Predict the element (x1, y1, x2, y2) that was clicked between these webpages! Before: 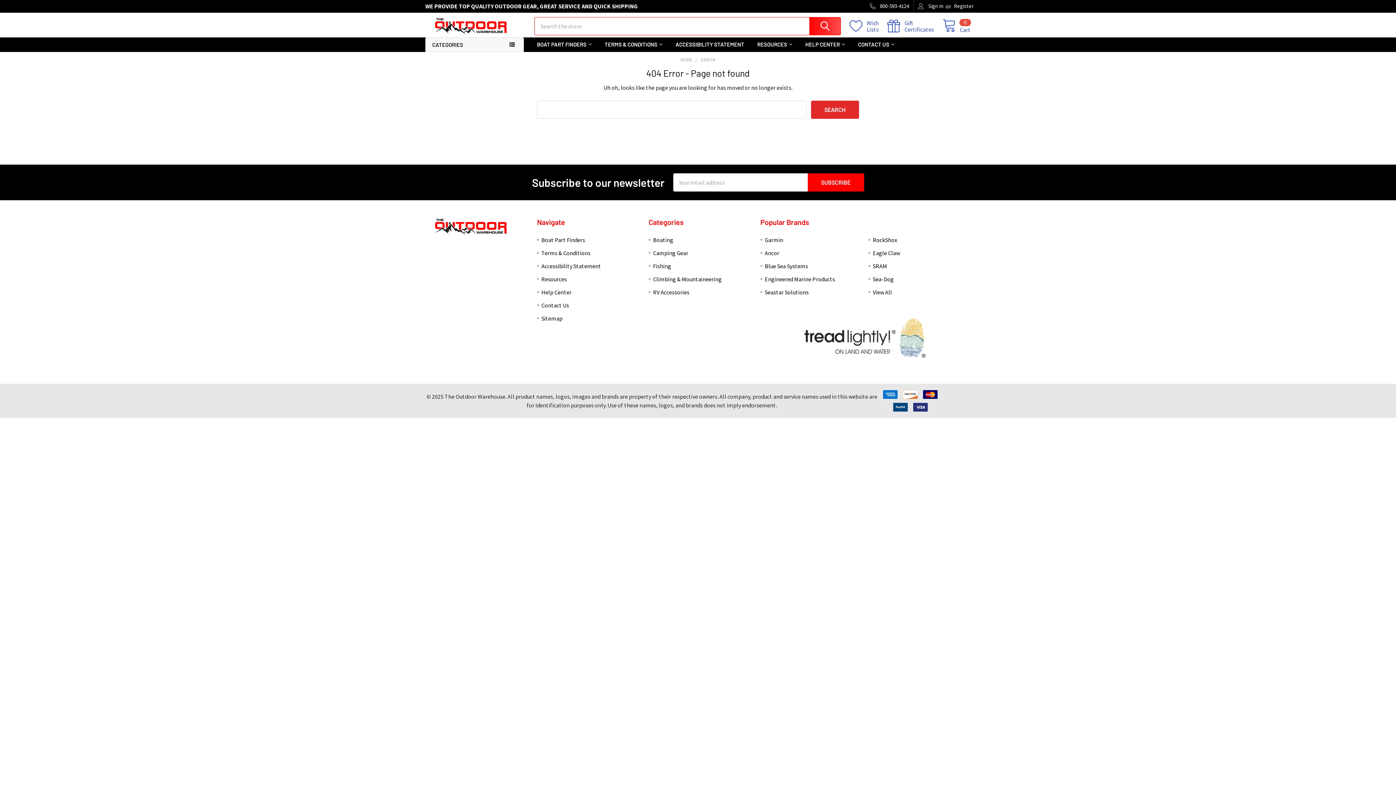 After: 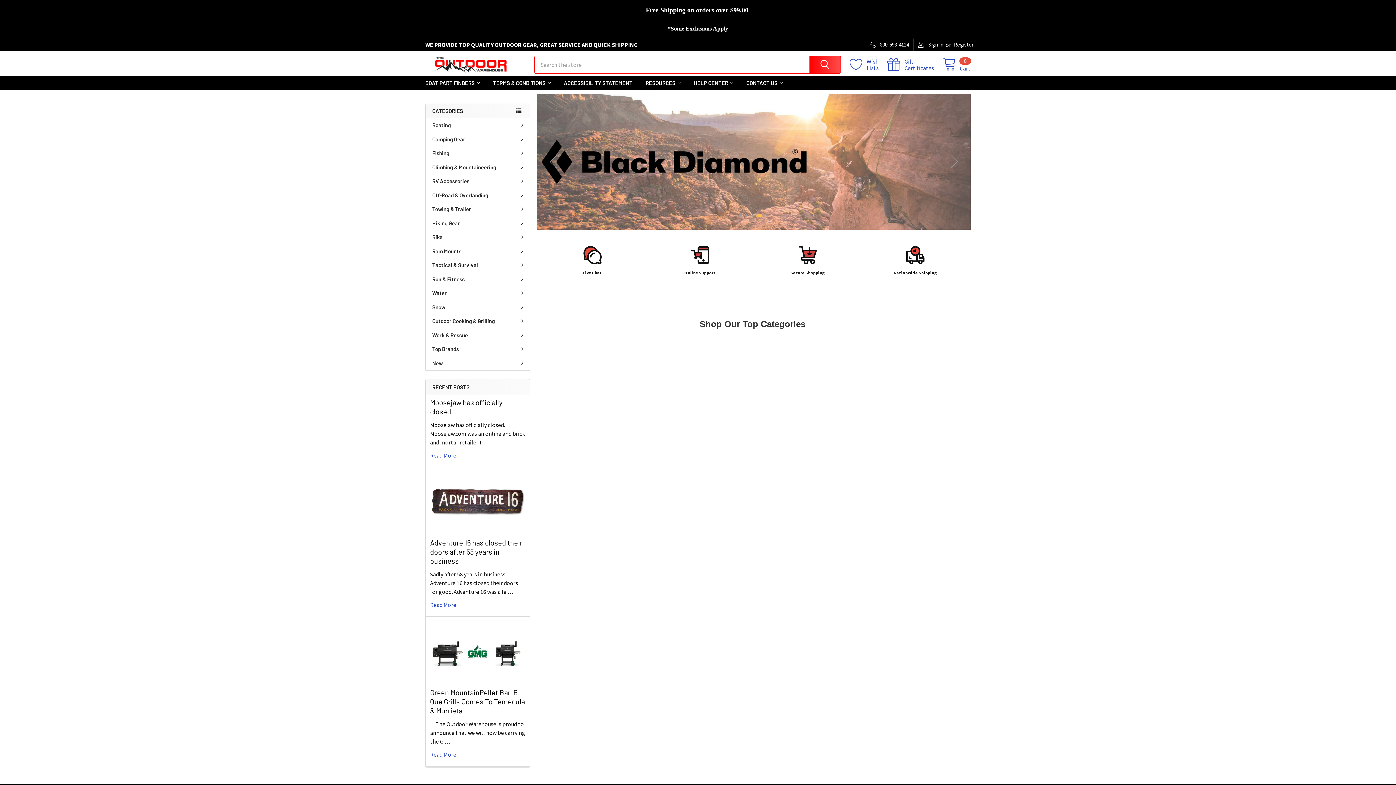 Action: bbox: (425, 17, 525, 35)